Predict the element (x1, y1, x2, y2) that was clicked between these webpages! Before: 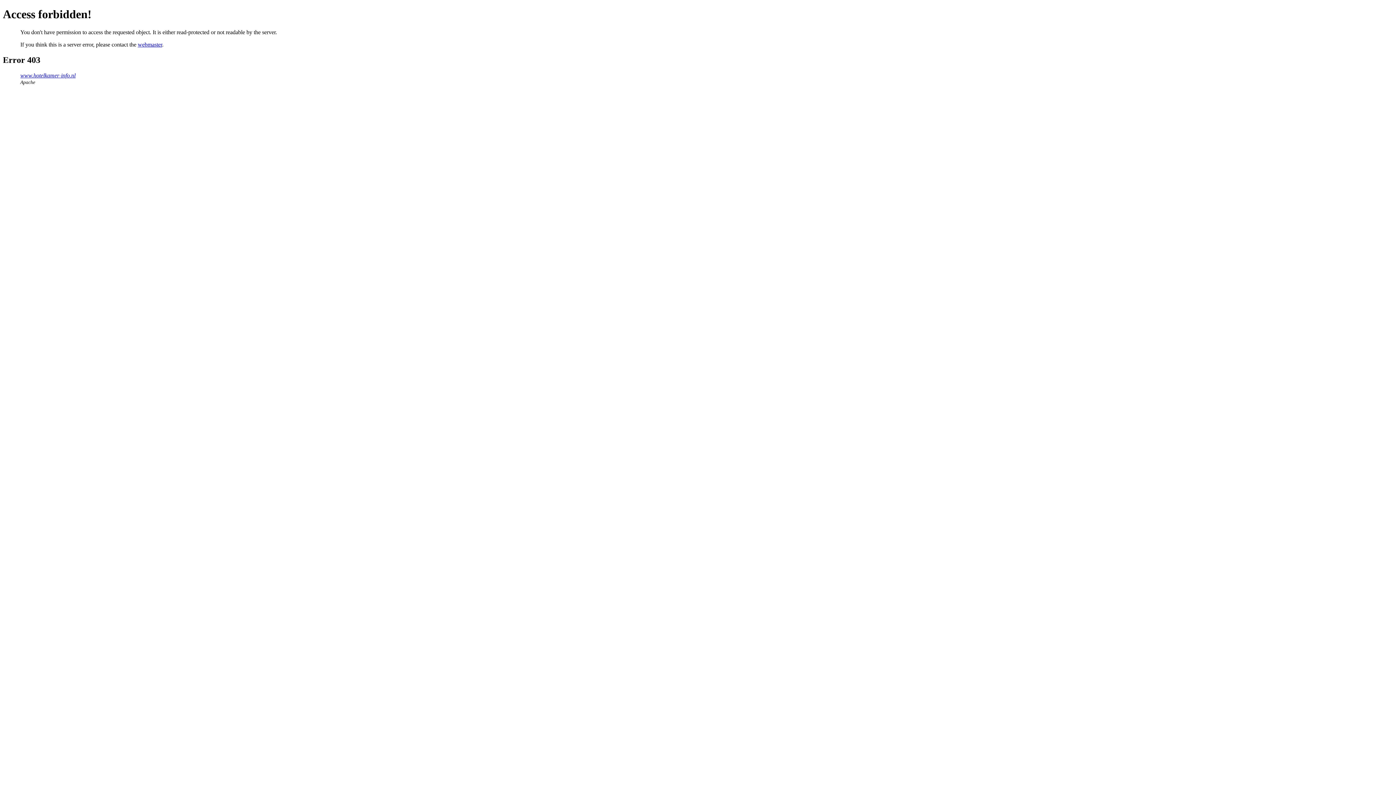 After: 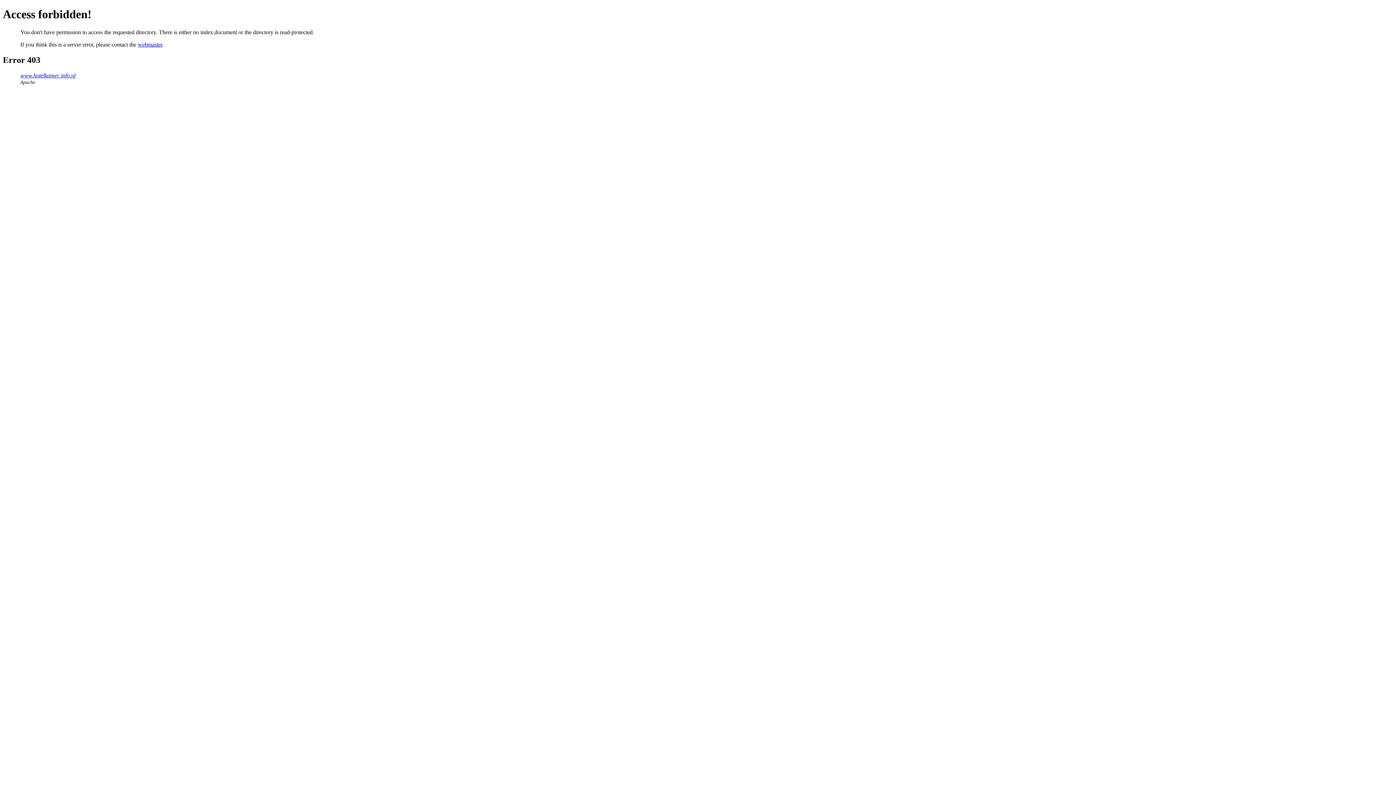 Action: label: www.hotelkamer-info.nl bbox: (20, 72, 75, 78)